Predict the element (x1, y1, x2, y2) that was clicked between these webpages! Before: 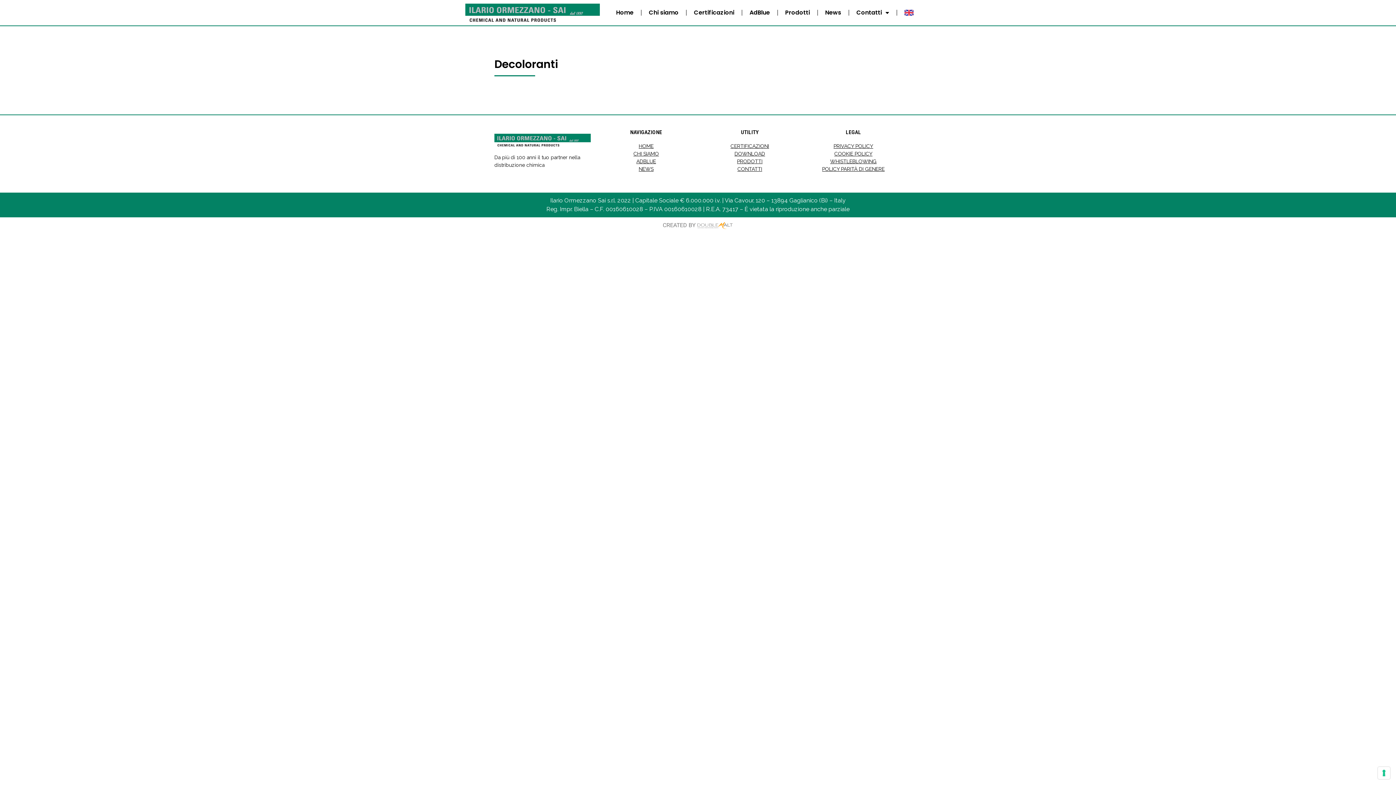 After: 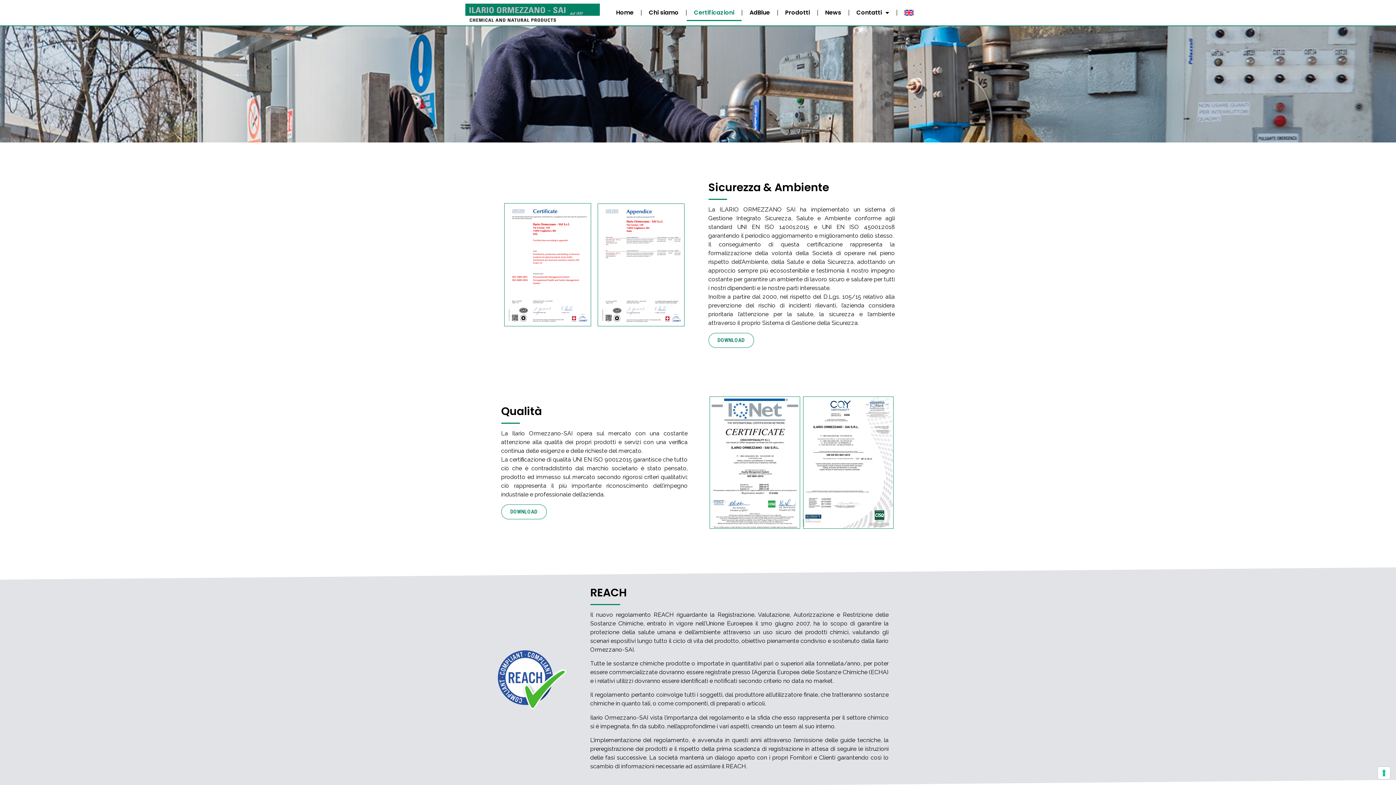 Action: label: CERTIFICAZIONI bbox: (730, 143, 769, 149)